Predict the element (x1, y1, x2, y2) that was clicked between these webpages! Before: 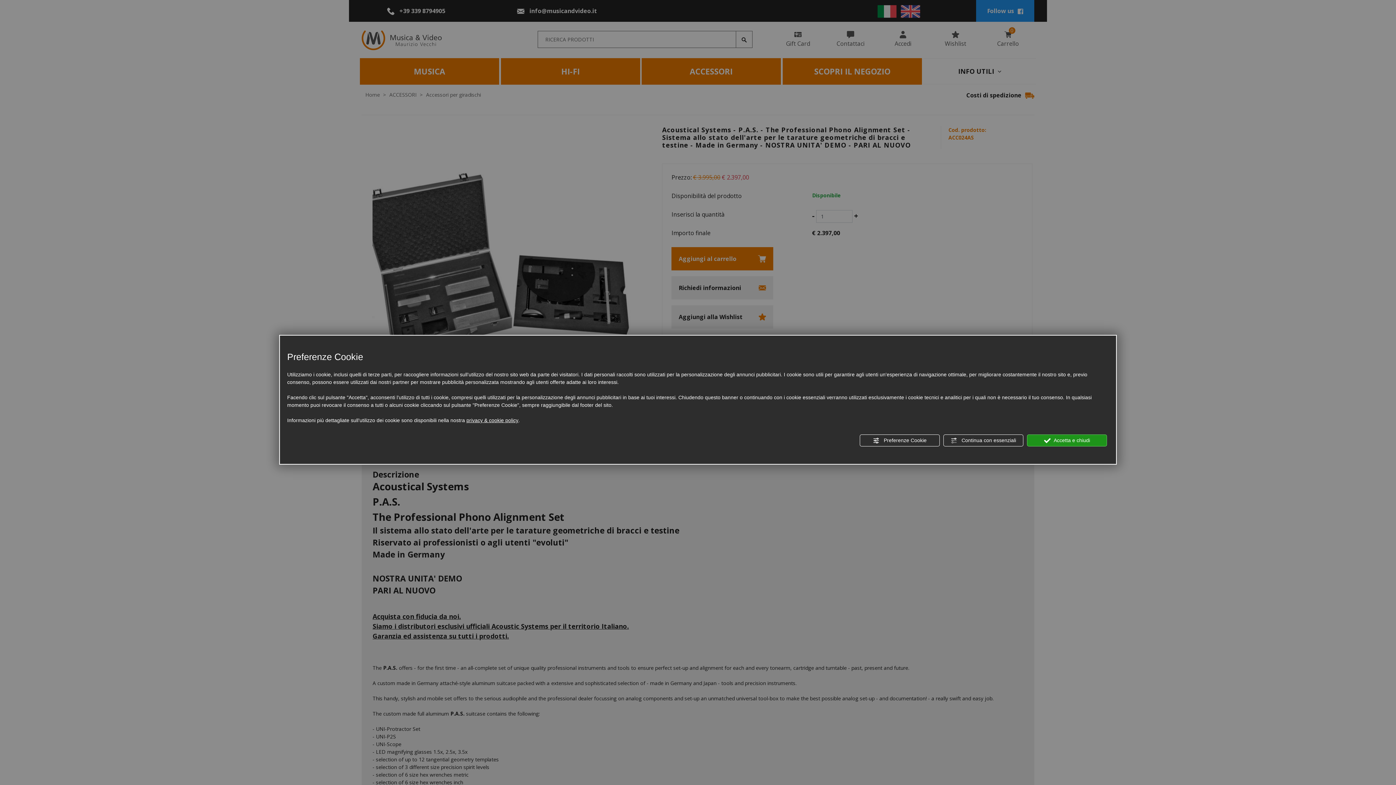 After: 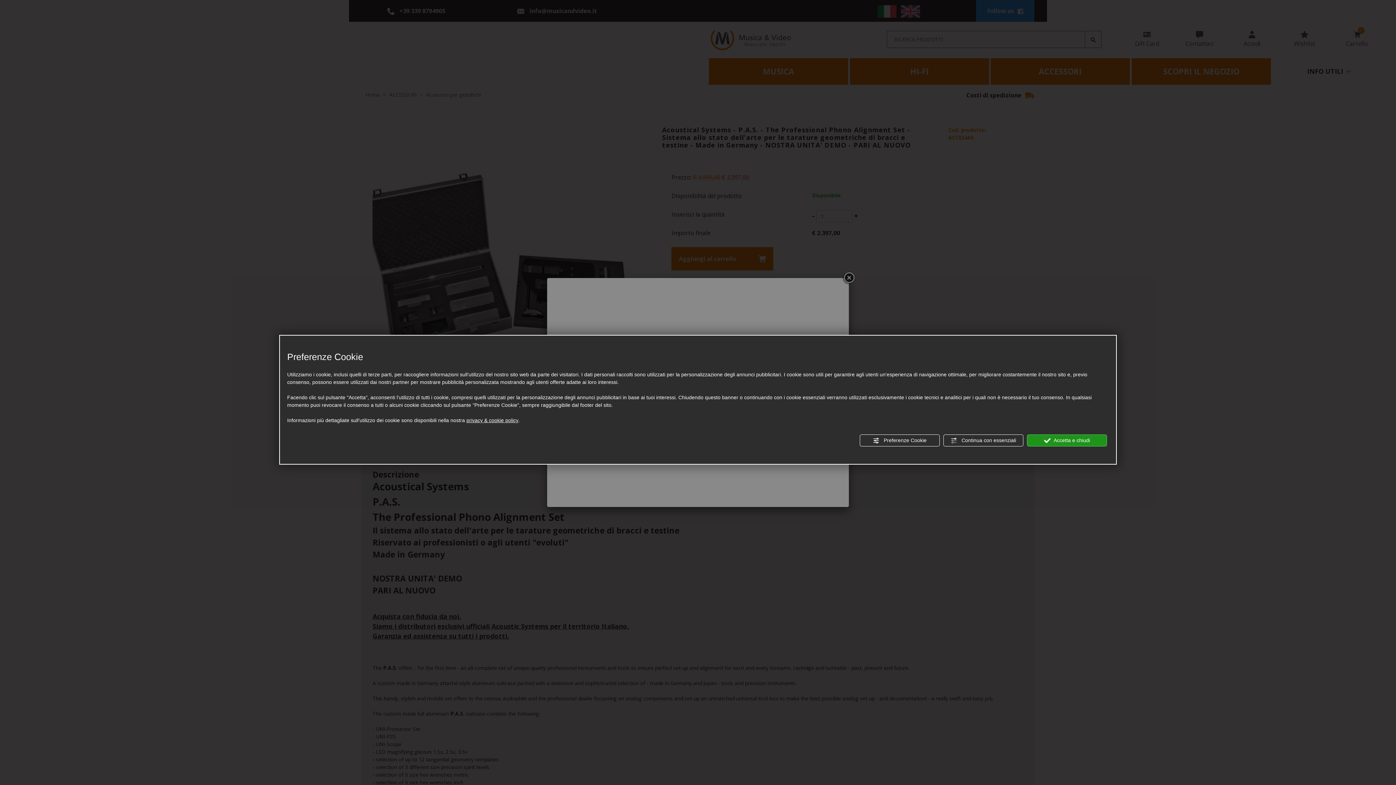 Action: label: privacy & cookie policy bbox: (466, 416, 518, 424)